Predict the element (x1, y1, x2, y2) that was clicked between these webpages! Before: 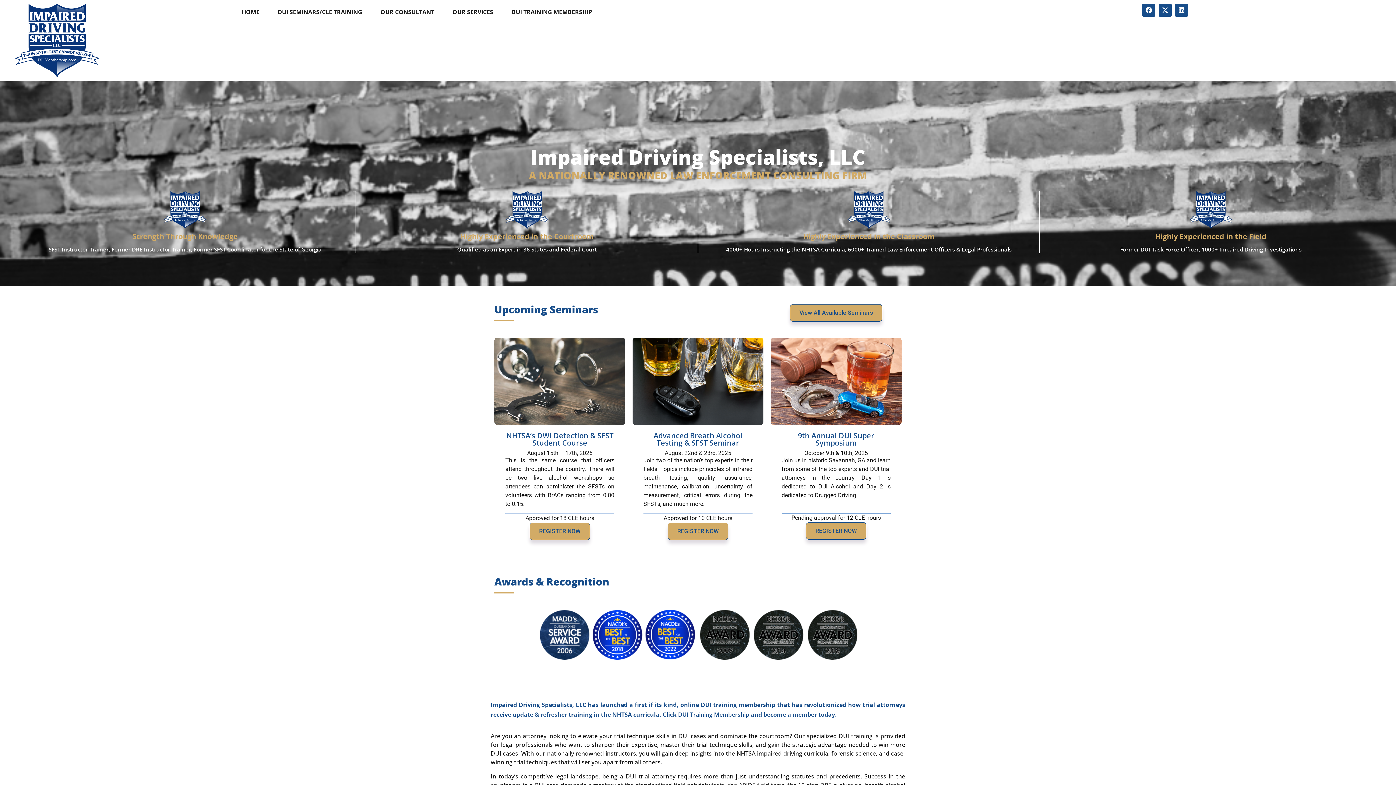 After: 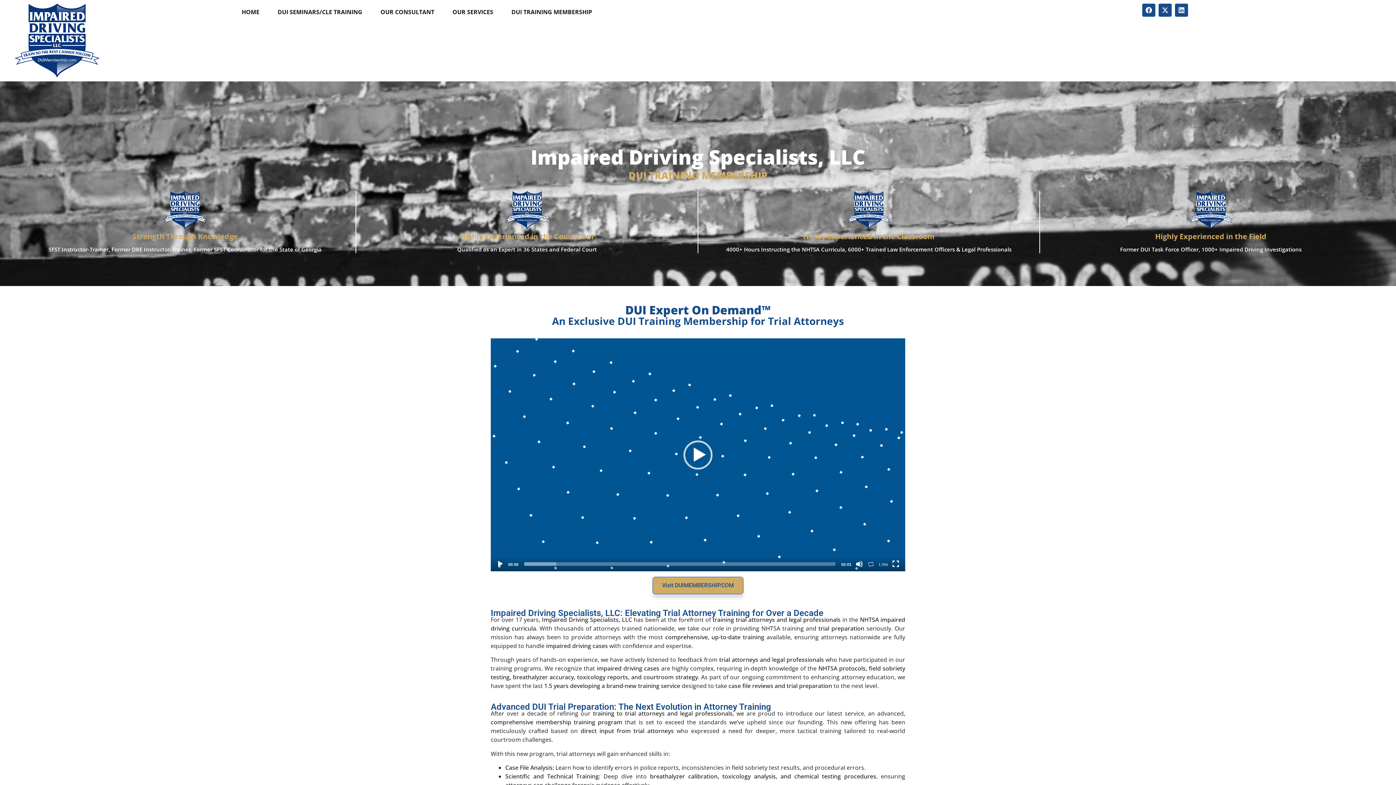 Action: bbox: (678, 710, 749, 718) label: DUI Training Membership